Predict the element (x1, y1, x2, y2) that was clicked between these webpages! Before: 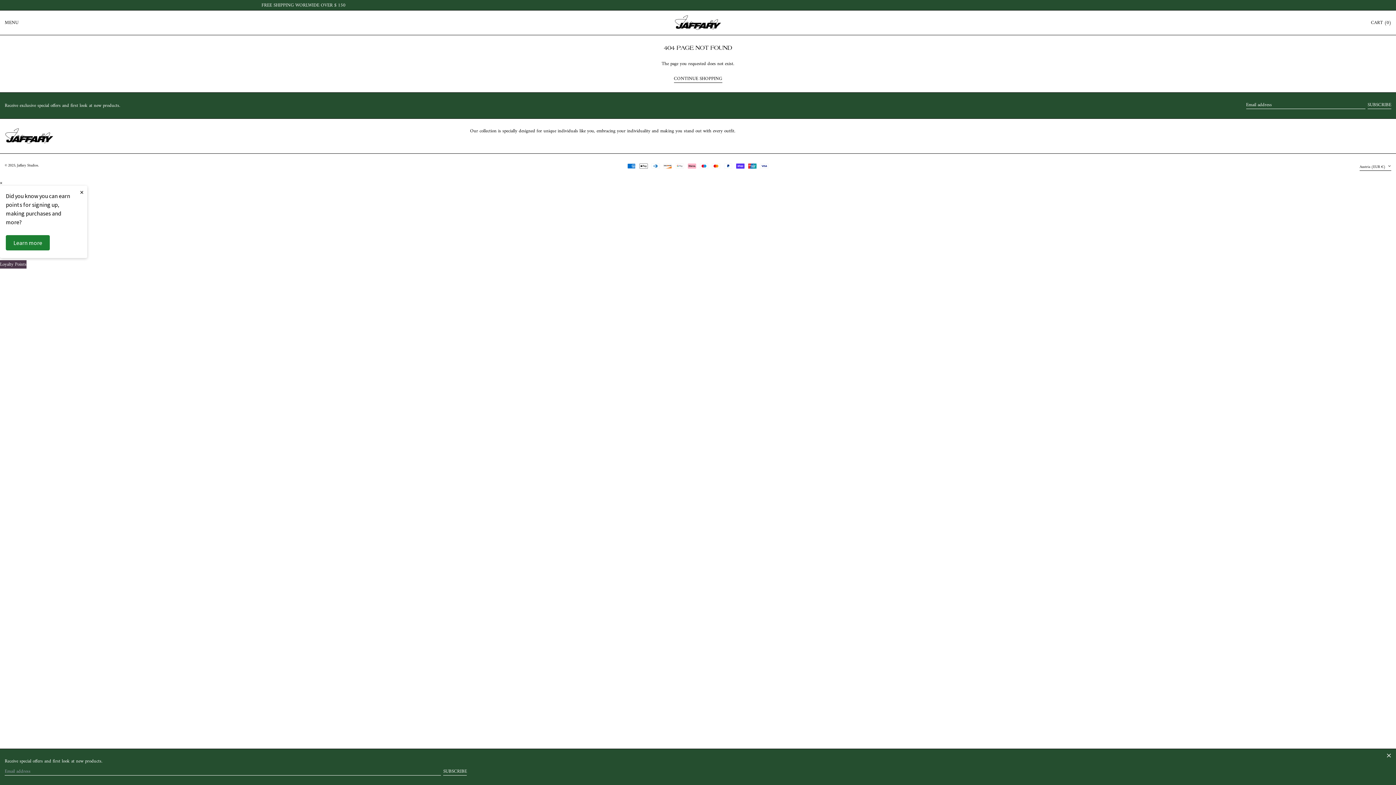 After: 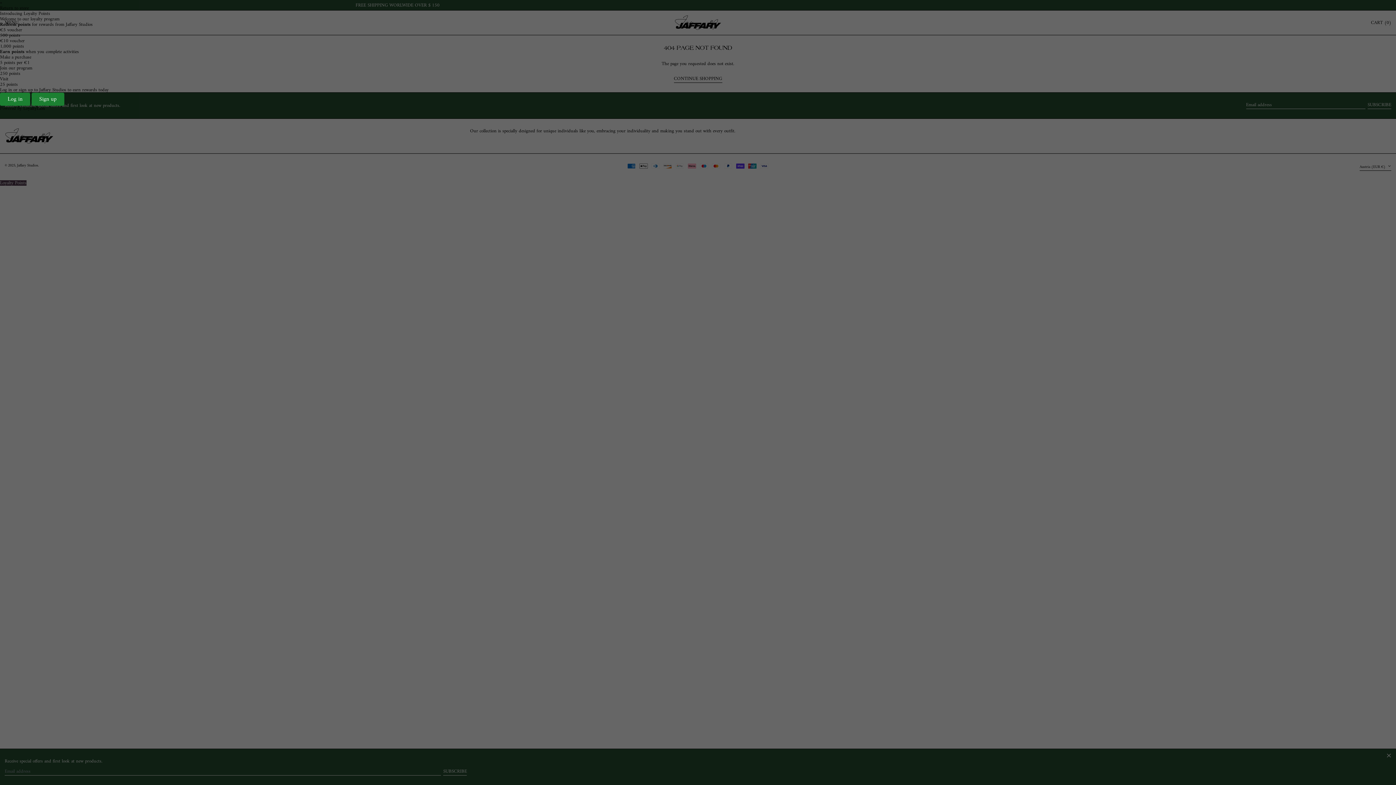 Action: bbox: (5, 235, 49, 250) label: Learn more